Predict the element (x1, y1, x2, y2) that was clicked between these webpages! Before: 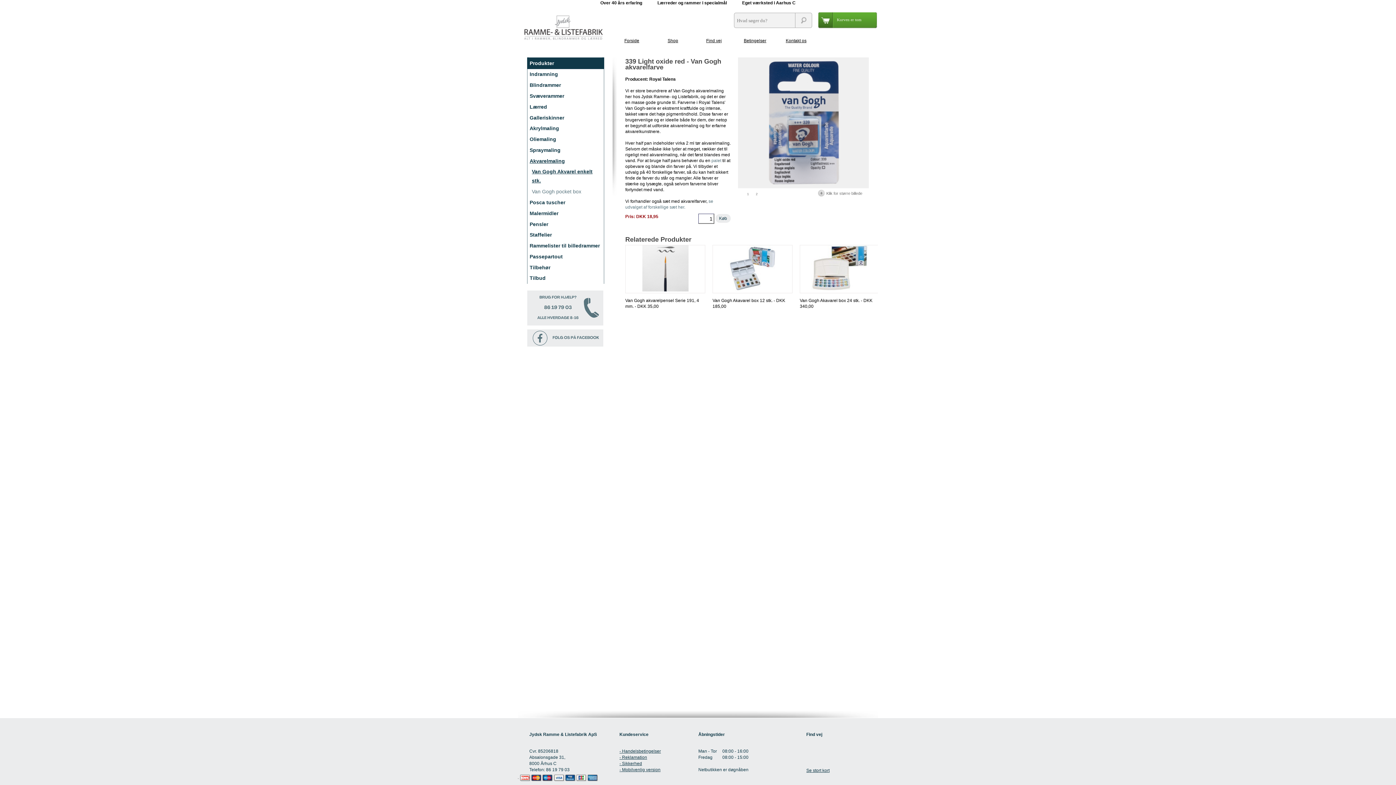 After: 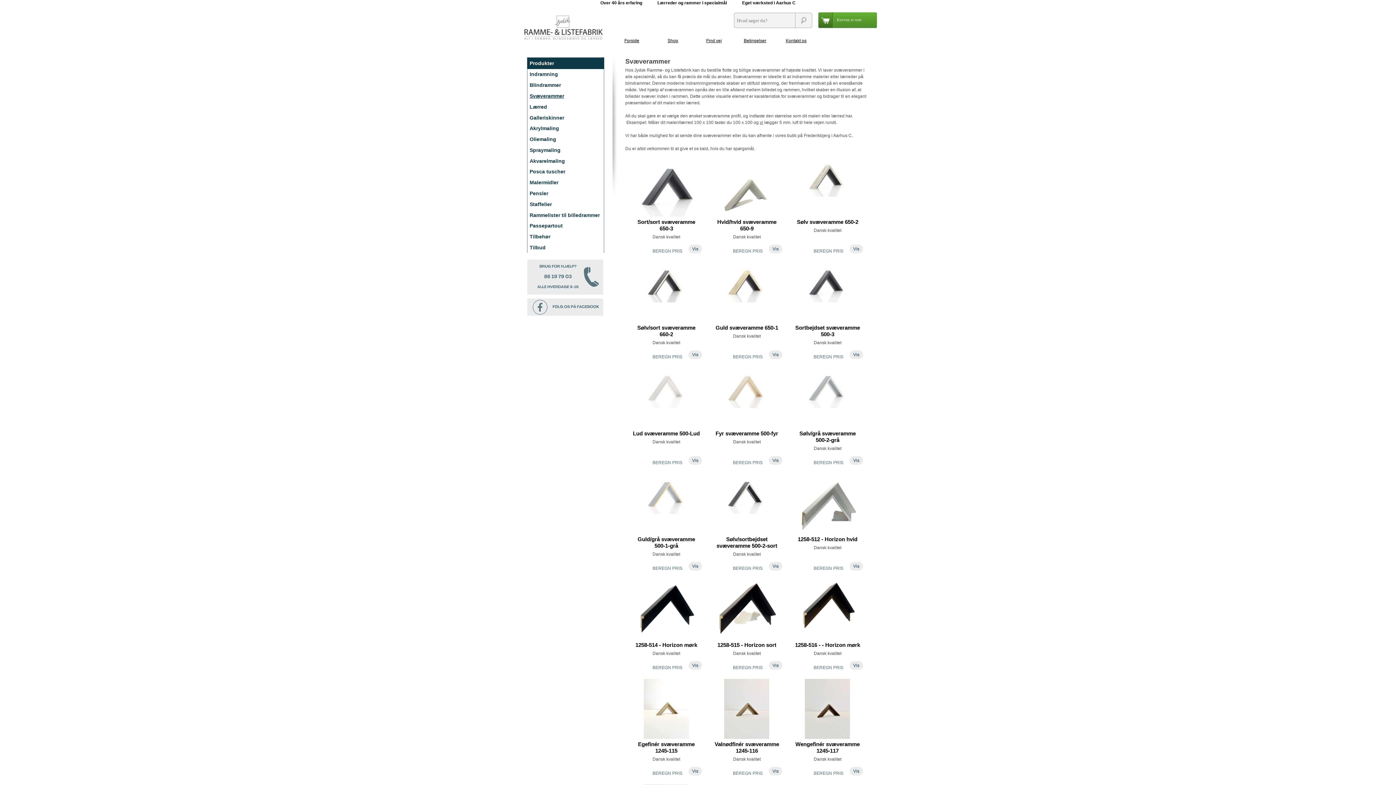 Action: label: Svæverammer bbox: (529, 91, 601, 100)